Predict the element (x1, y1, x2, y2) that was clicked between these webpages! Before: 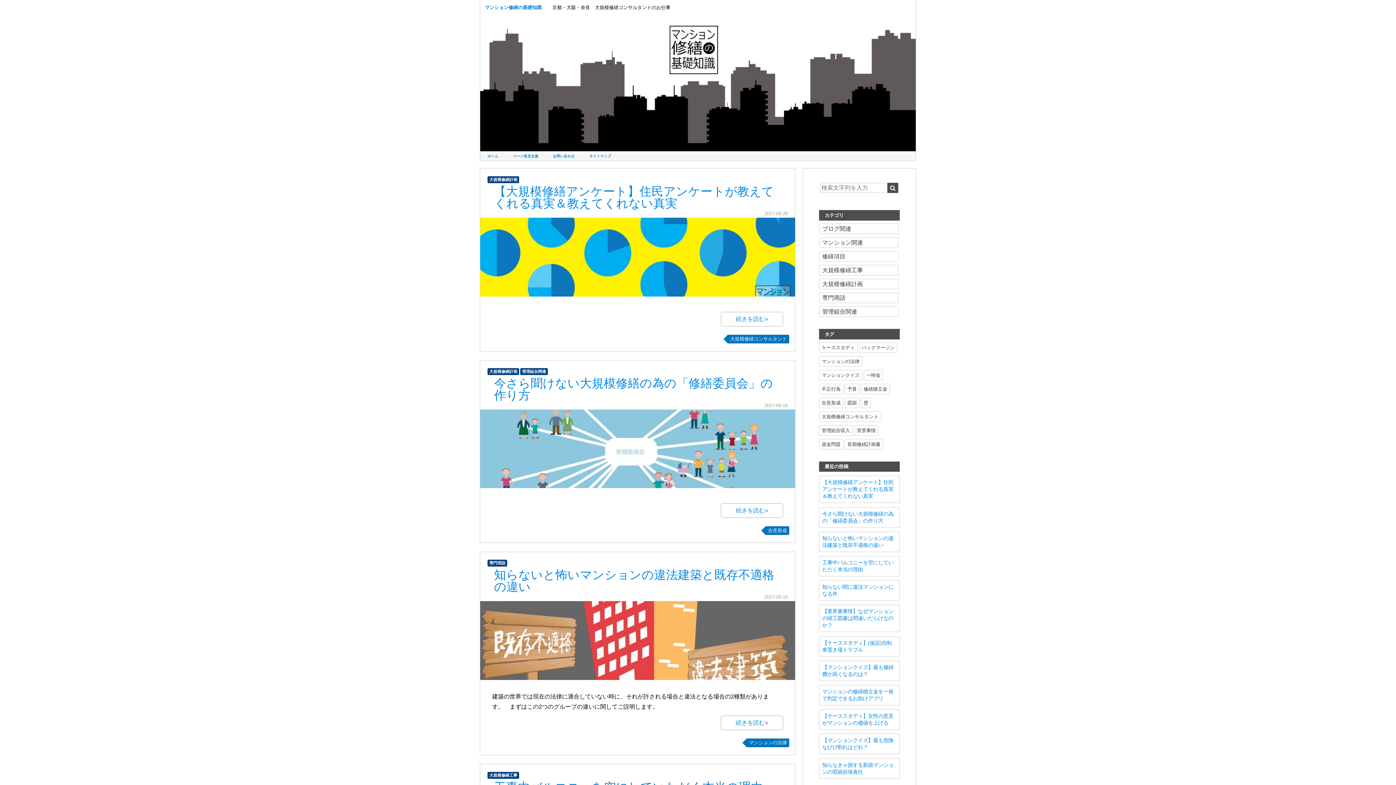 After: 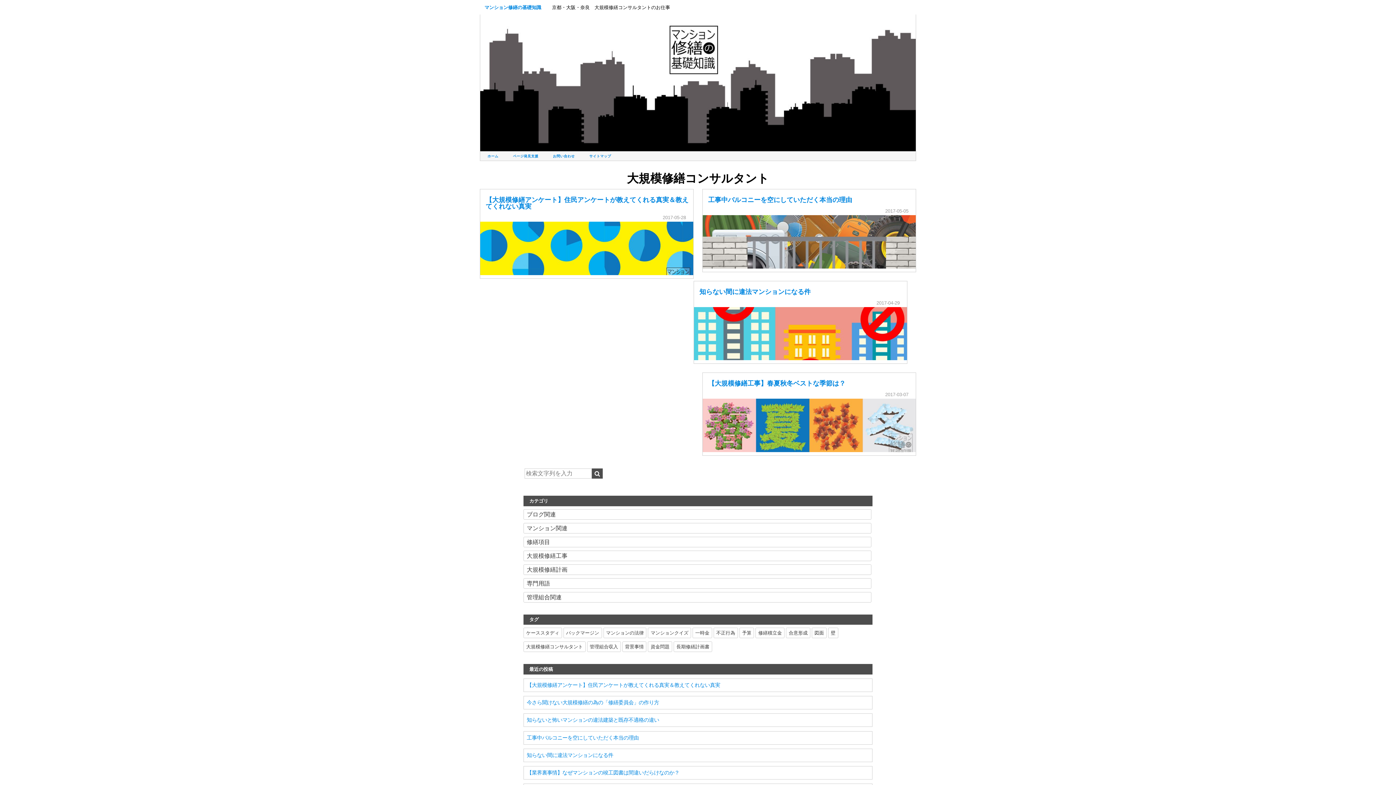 Action: label: 大規模修繕コンサルタント (4個の項目) bbox: (819, 411, 881, 422)